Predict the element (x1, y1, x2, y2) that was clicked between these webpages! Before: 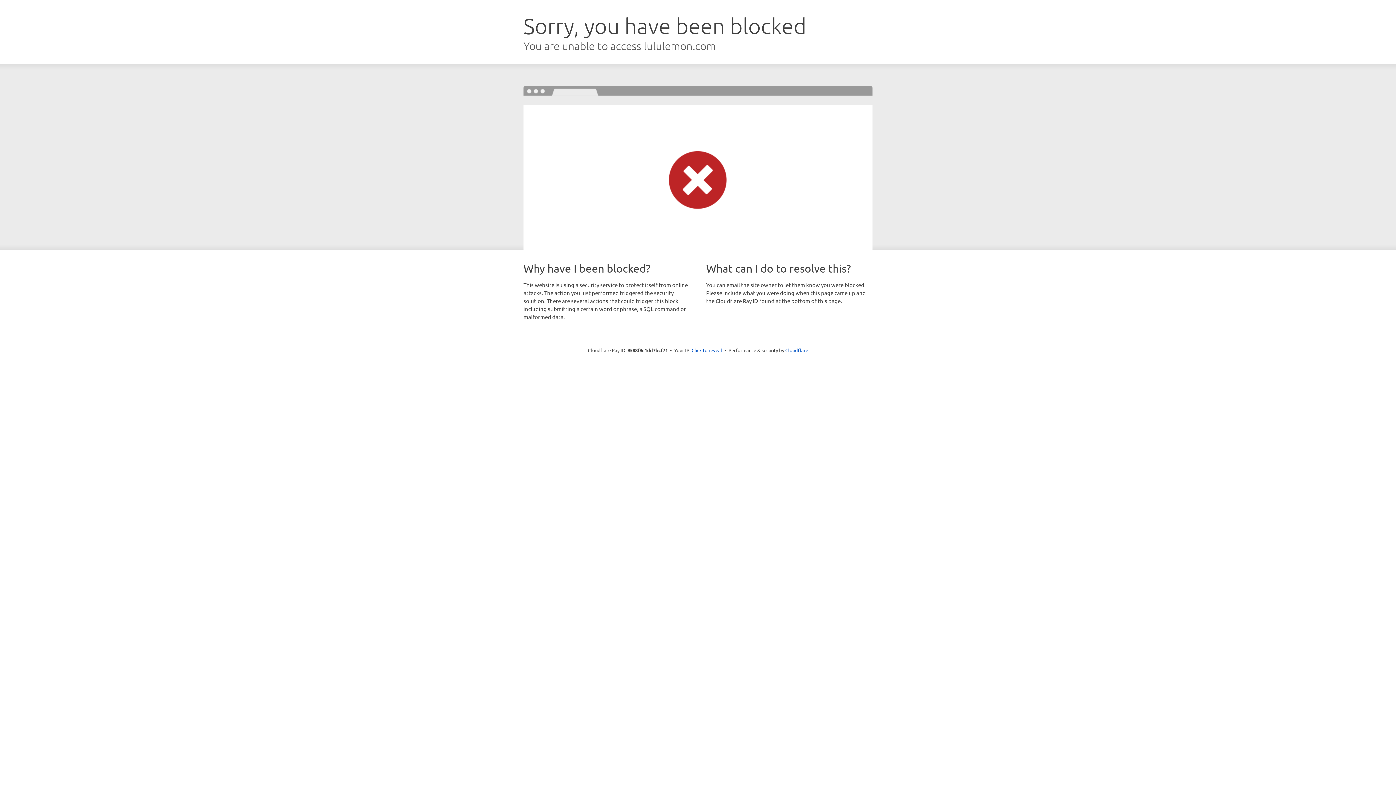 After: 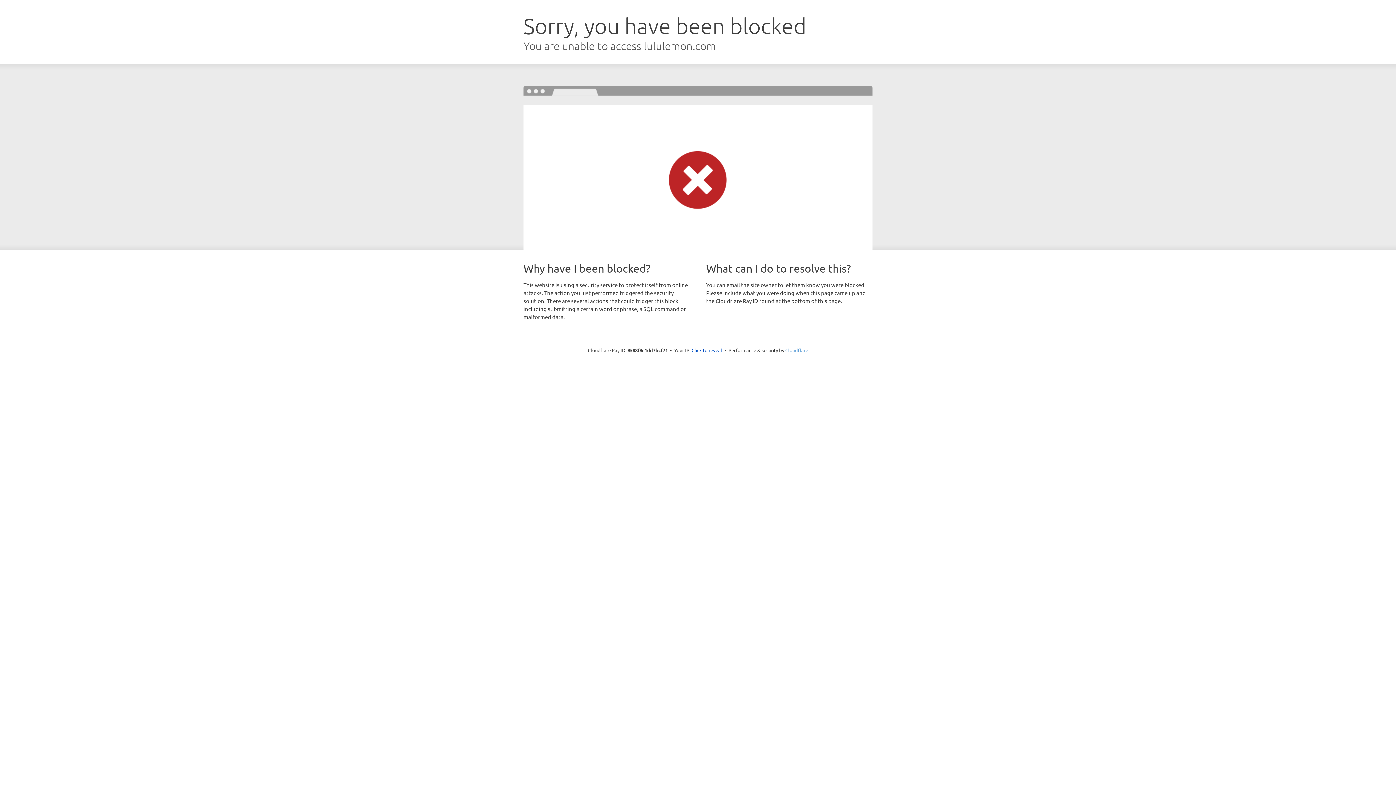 Action: label: Cloudflare bbox: (785, 347, 808, 353)